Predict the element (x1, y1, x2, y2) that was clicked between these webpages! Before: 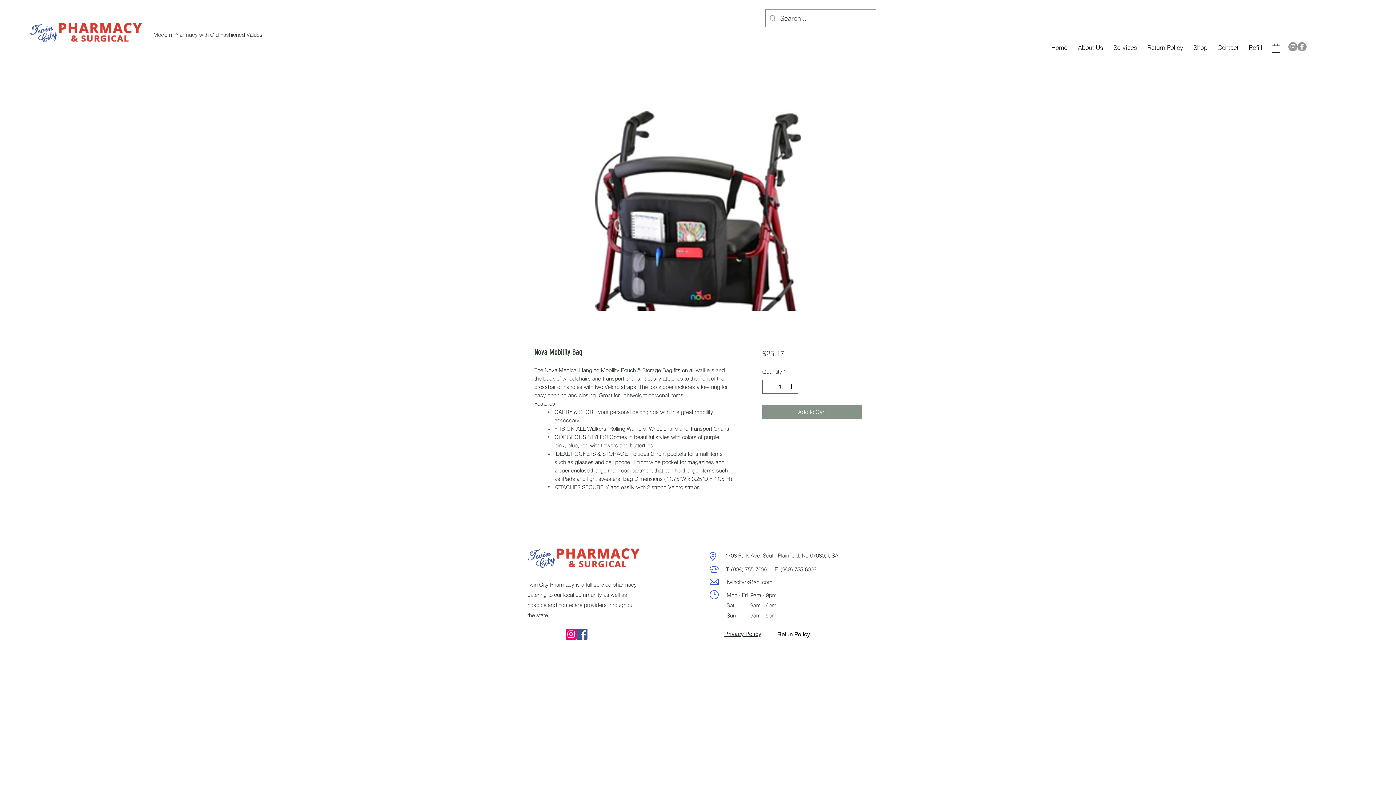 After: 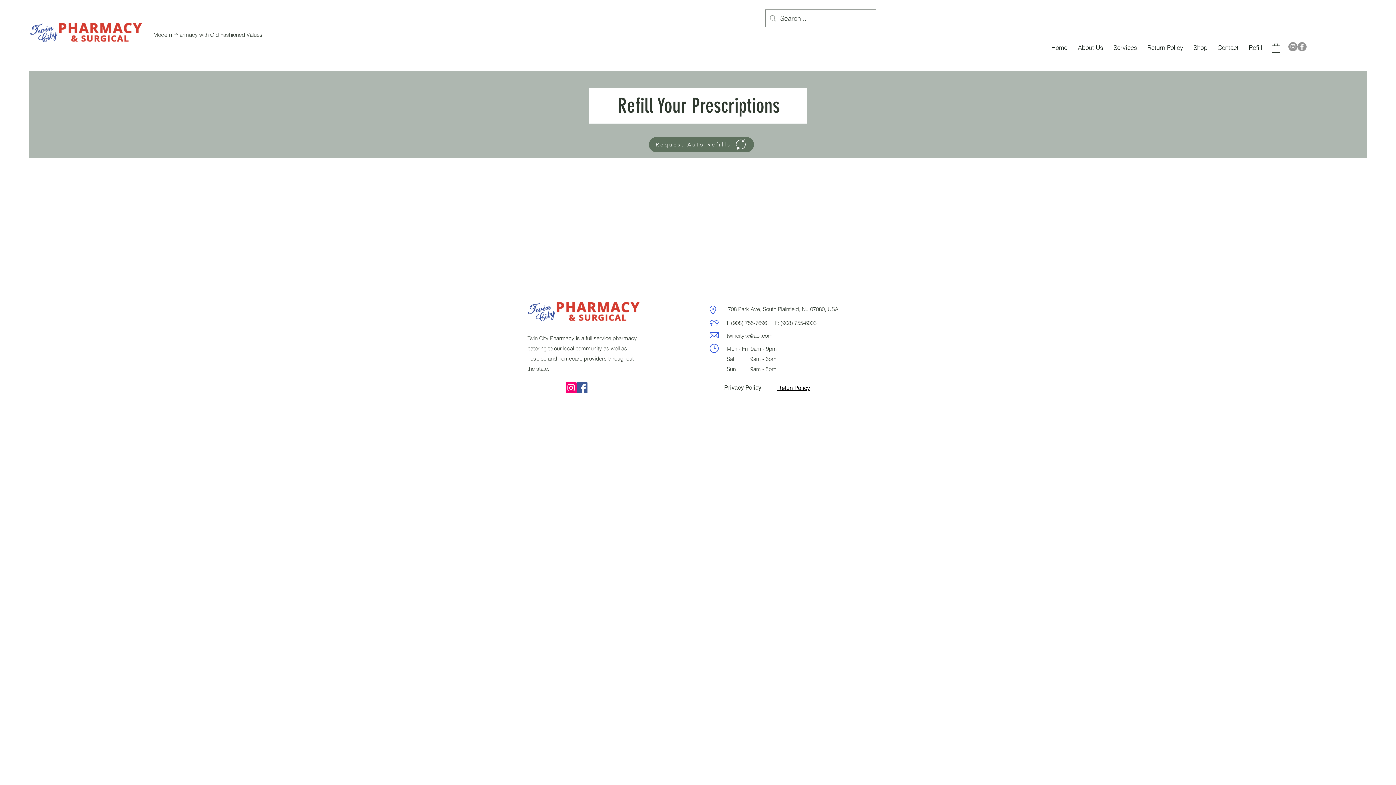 Action: bbox: (1242, 42, 1266, 52) label: Refill